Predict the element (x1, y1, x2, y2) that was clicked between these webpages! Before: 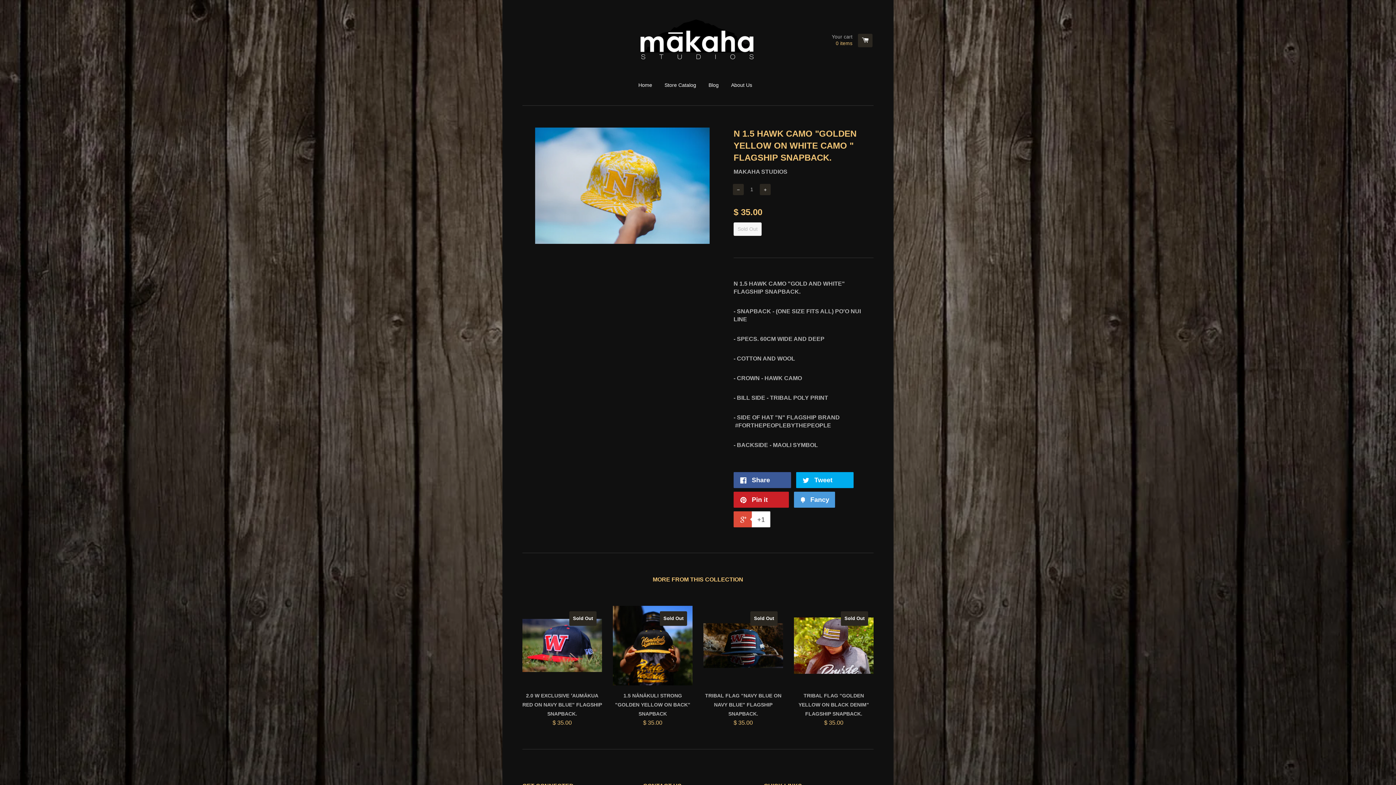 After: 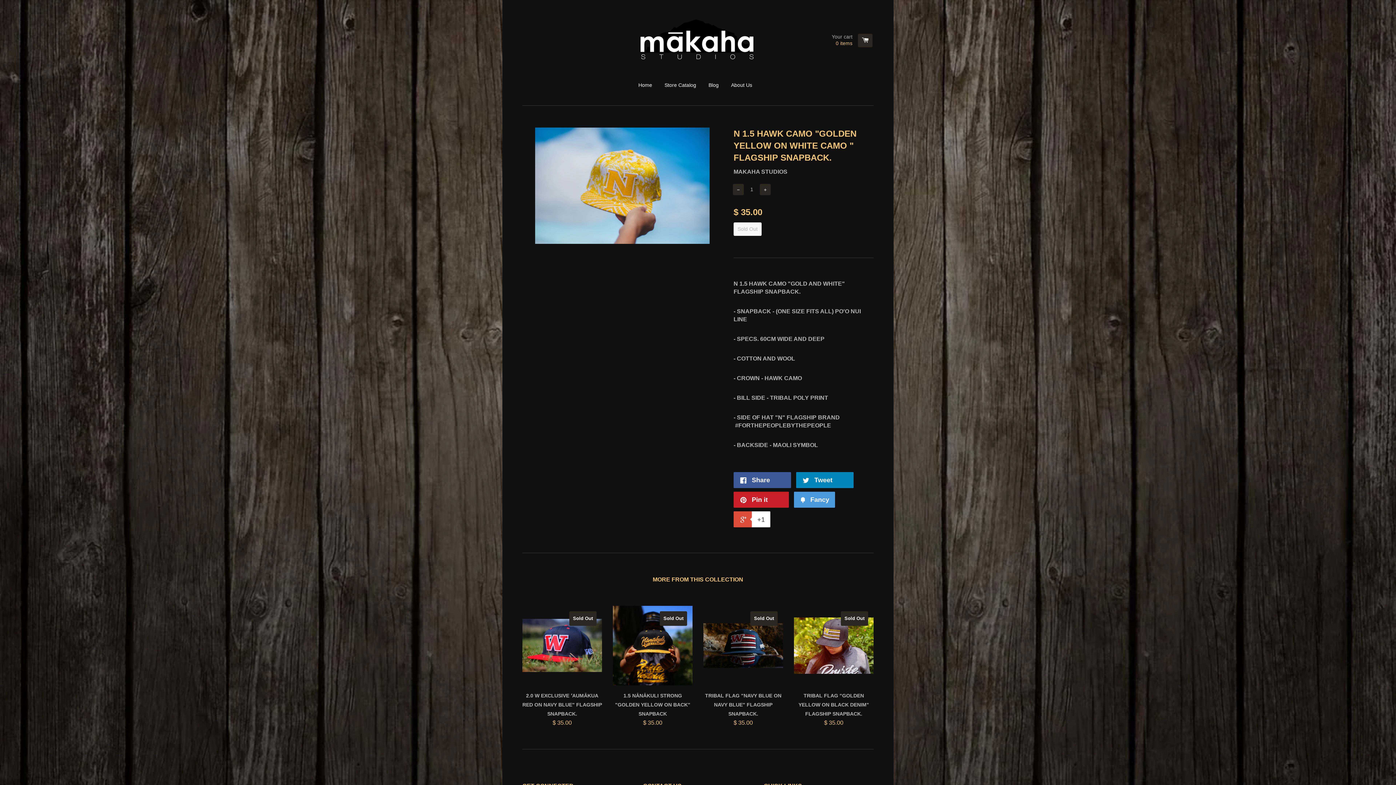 Action: bbox: (796, 472, 853, 488) label:  Tweet 0